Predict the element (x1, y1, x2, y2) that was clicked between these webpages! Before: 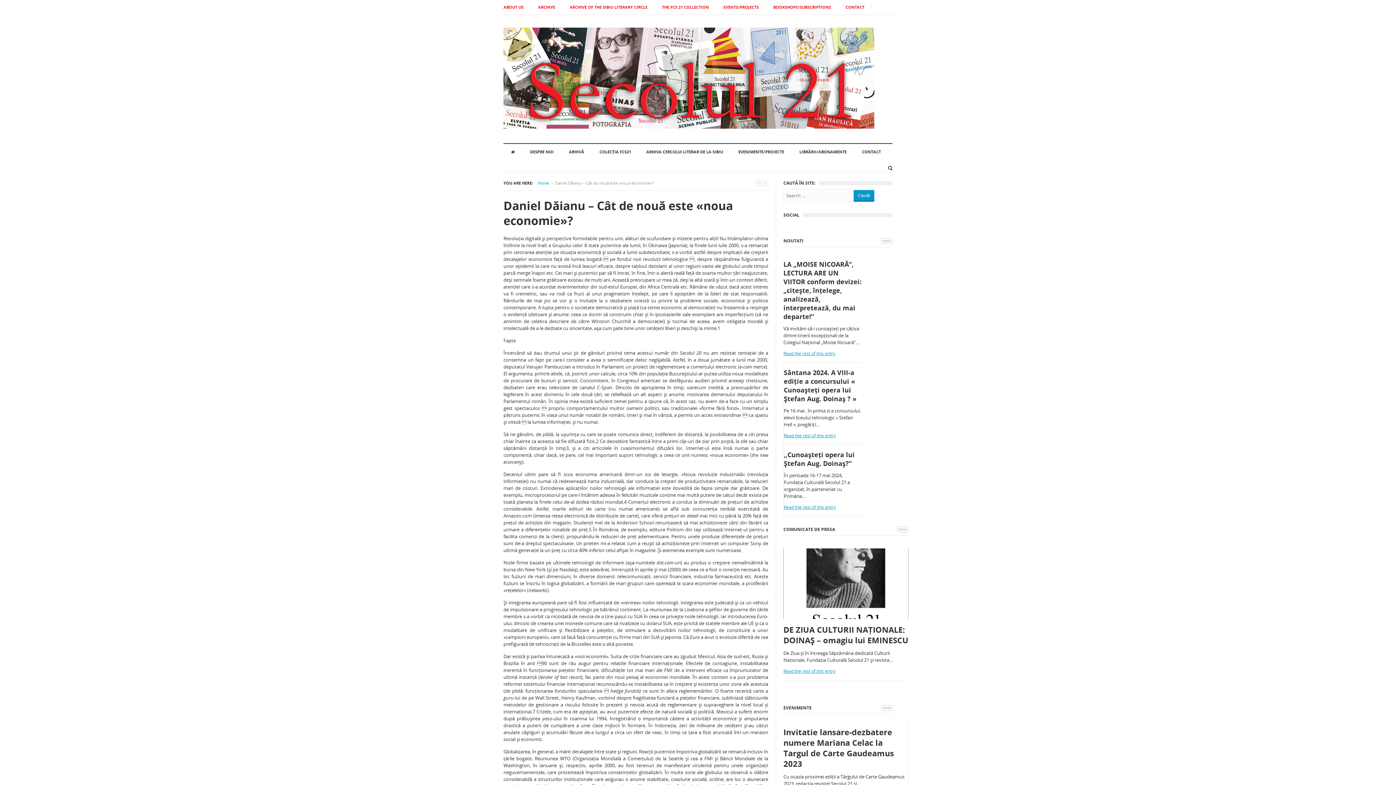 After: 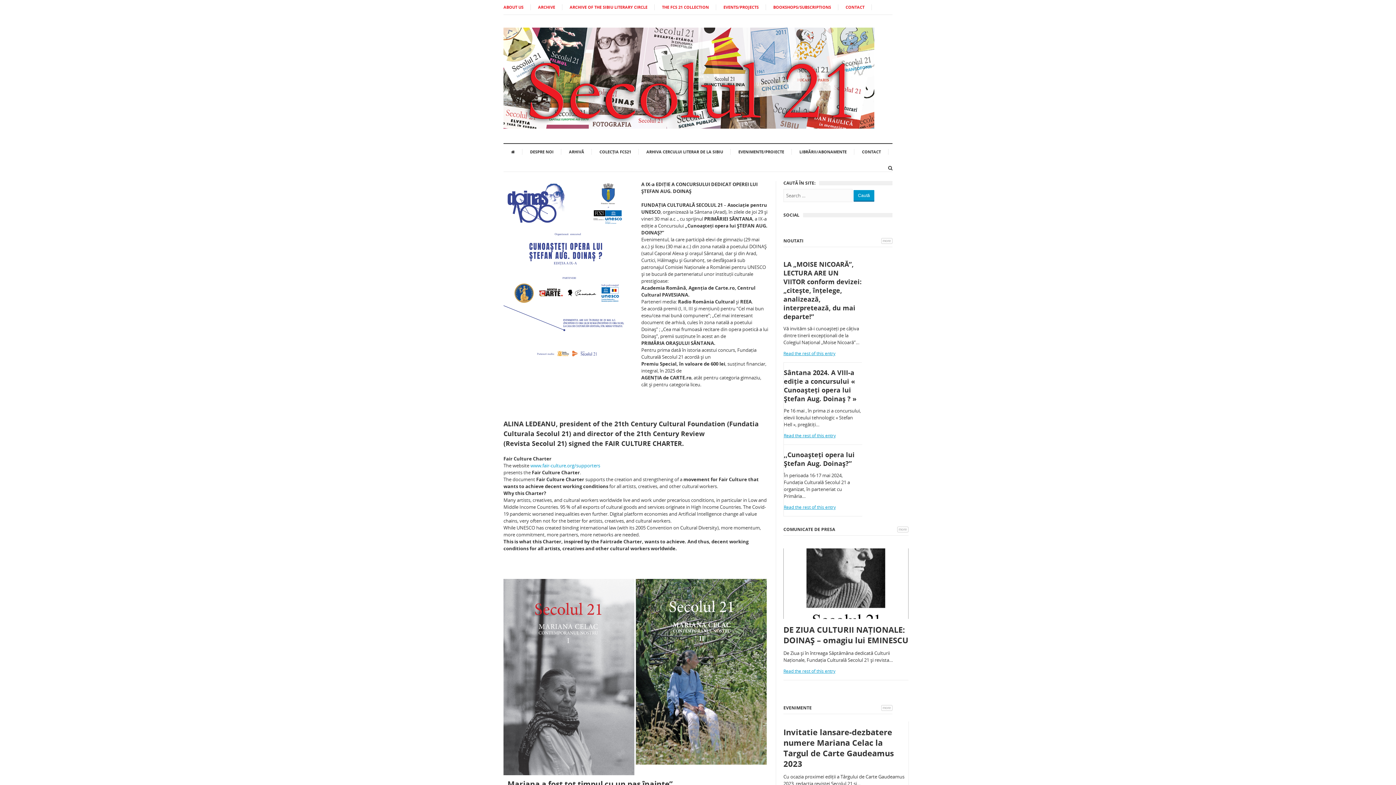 Action: label: Home bbox: (537, 180, 549, 185)